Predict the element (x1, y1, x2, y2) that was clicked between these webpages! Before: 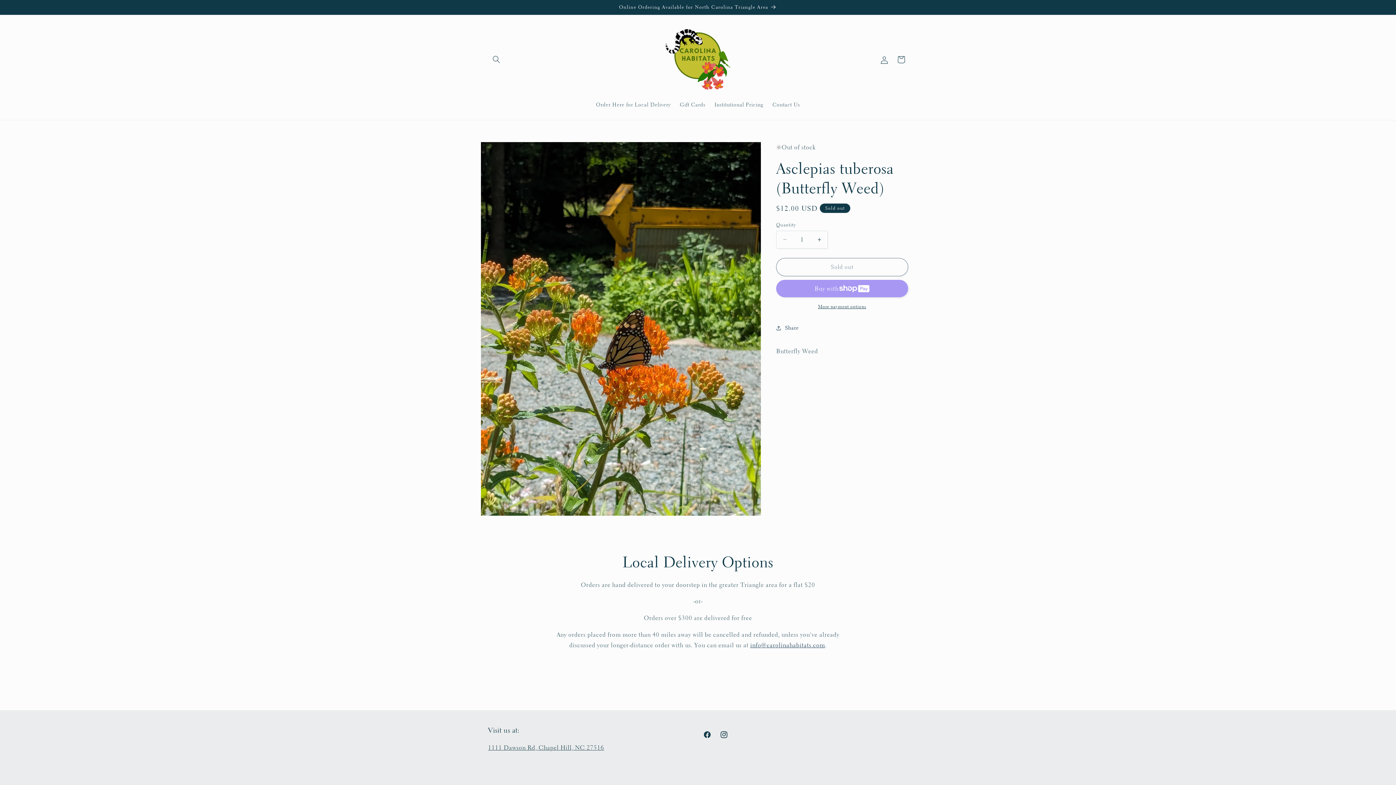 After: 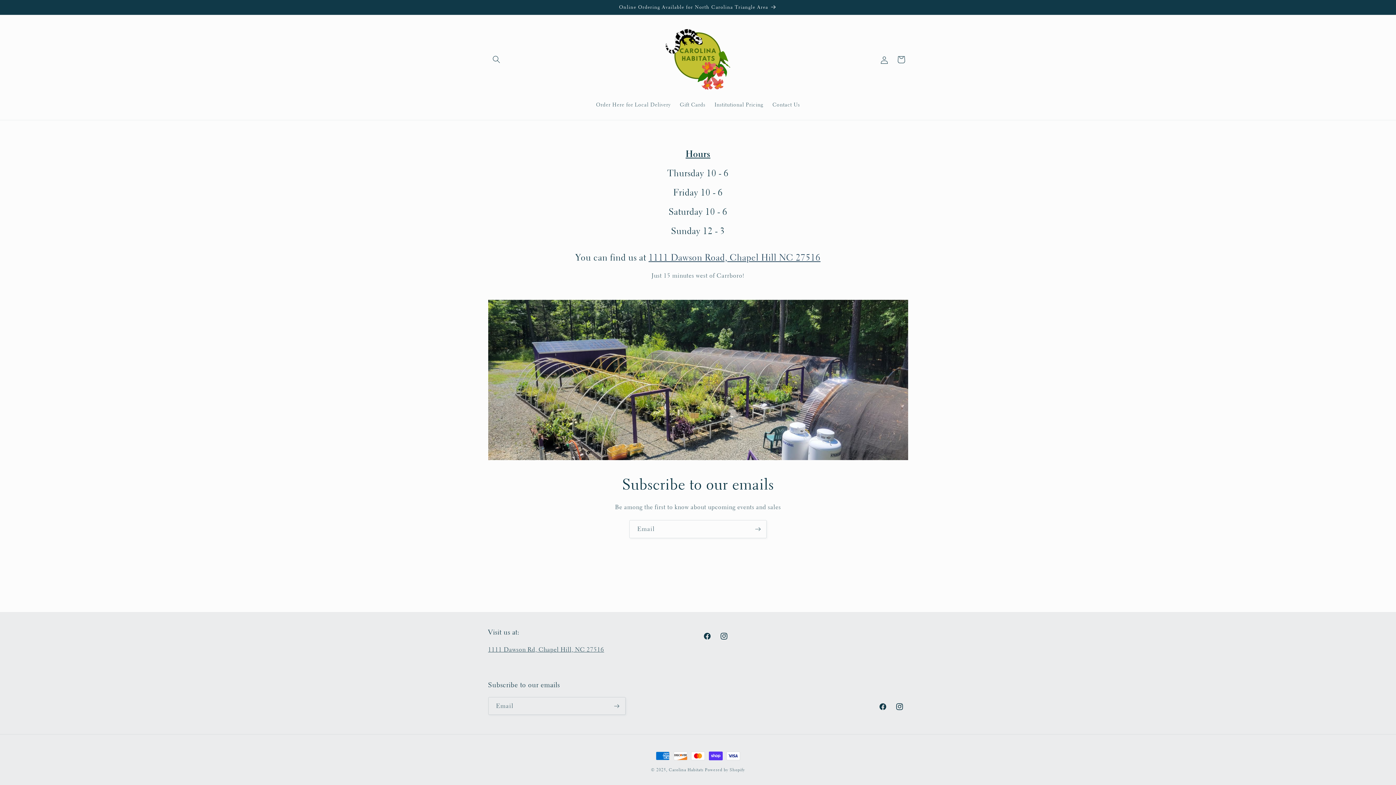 Action: bbox: (660, 22, 735, 96)